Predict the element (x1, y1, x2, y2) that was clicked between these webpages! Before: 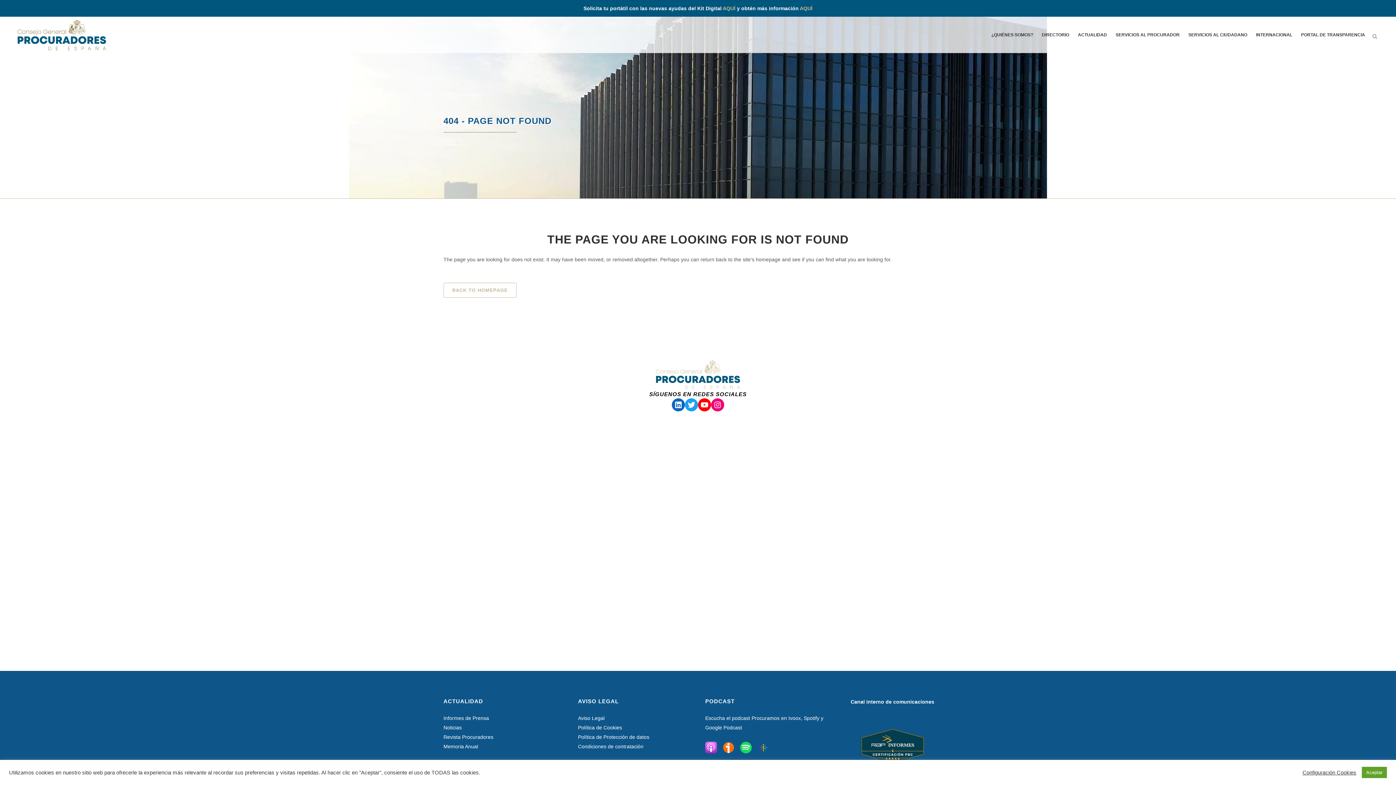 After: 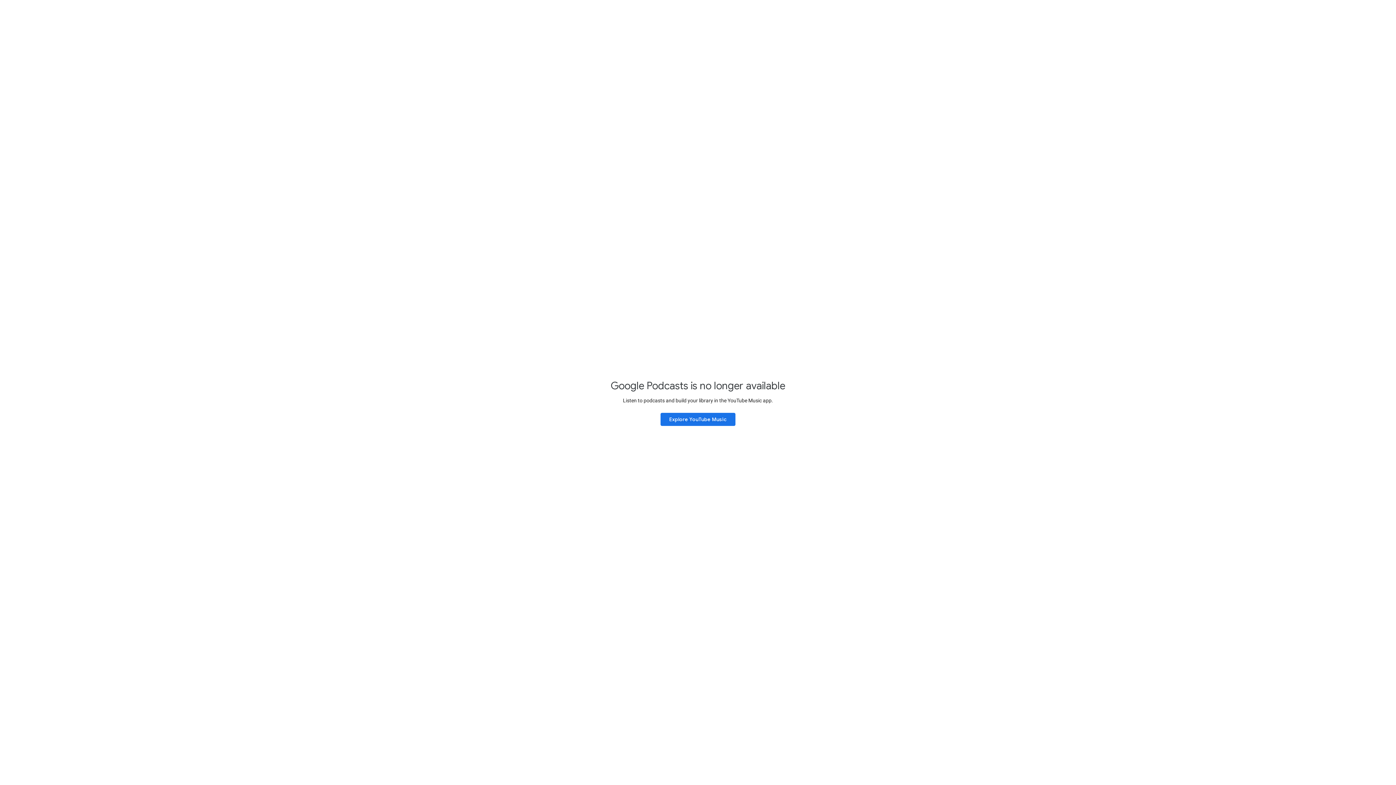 Action: bbox: (757, 744, 769, 750)